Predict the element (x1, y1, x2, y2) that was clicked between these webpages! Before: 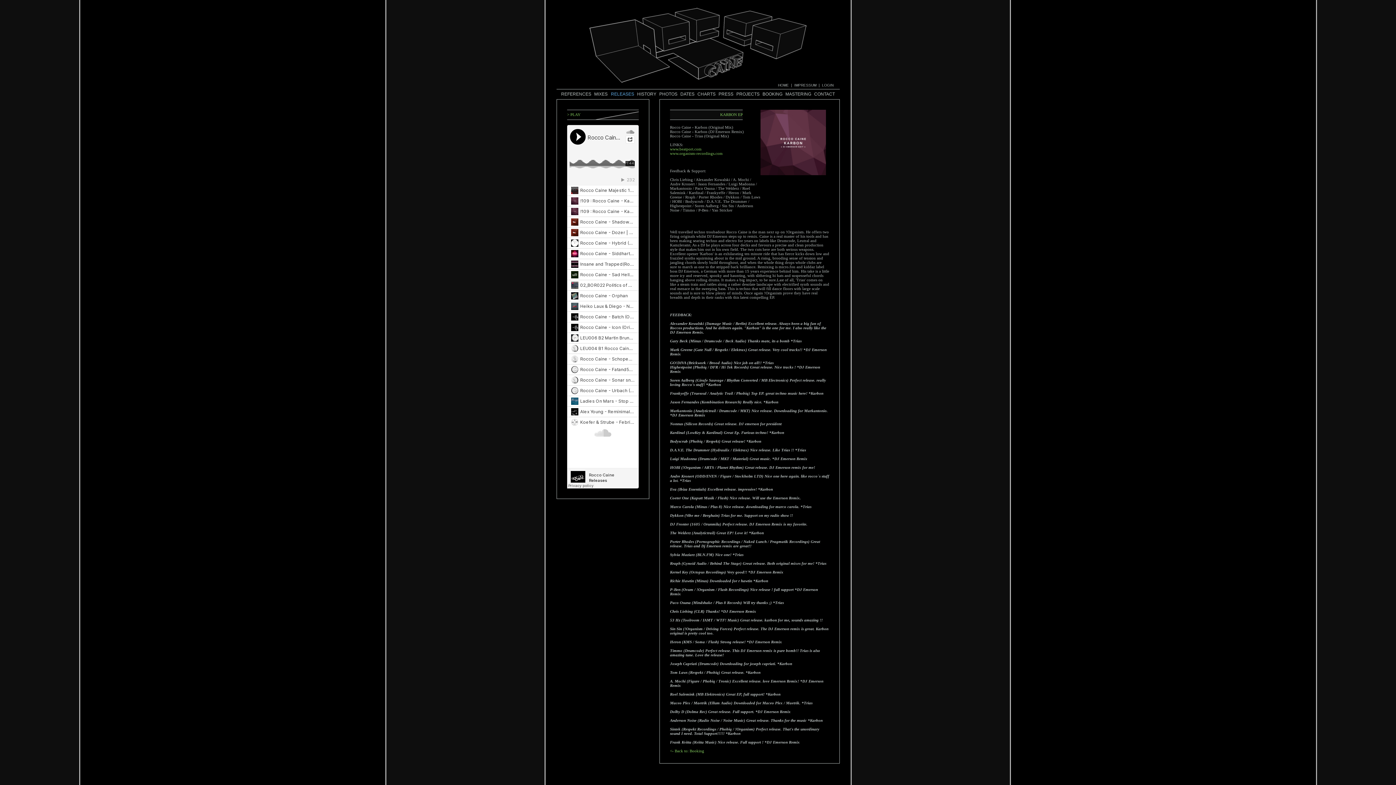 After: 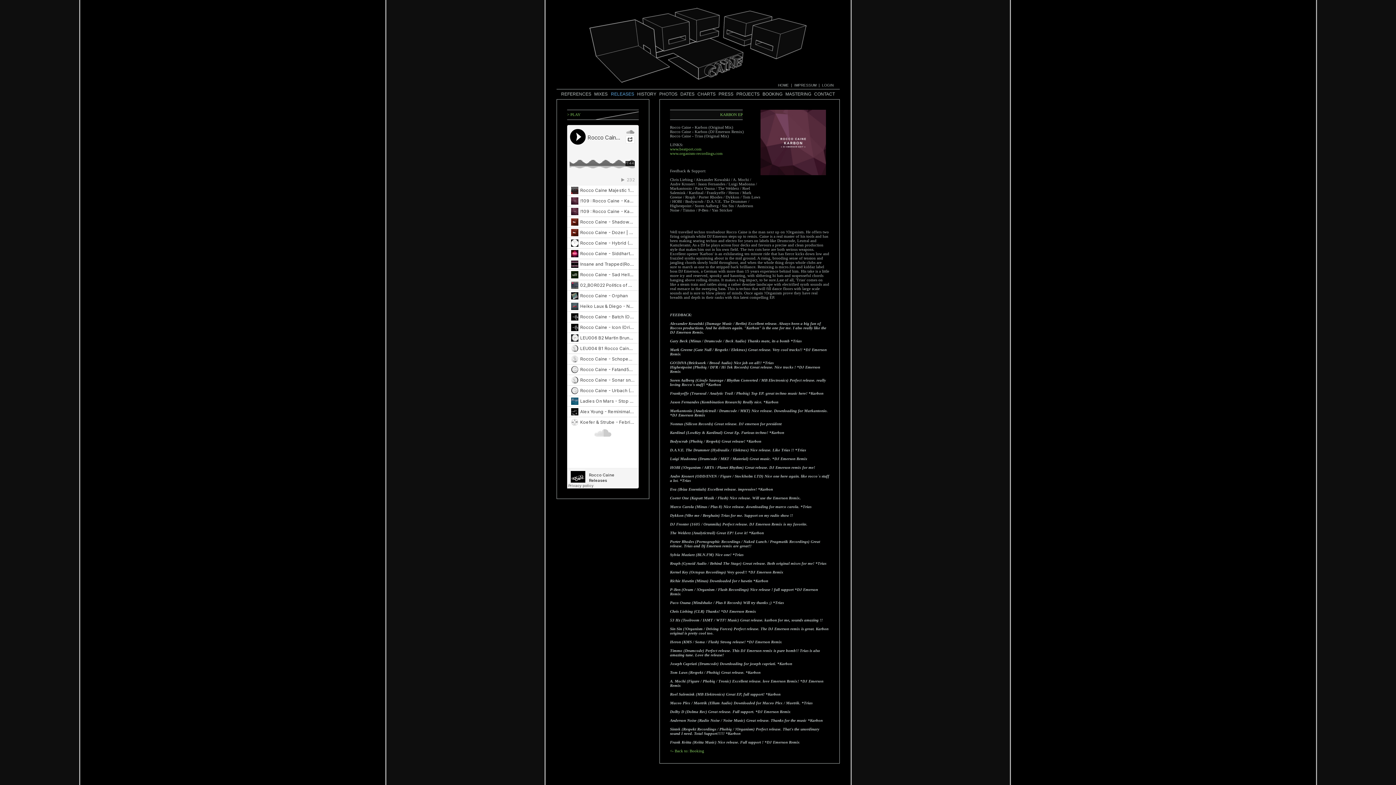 Action: bbox: (760, 171, 826, 176)